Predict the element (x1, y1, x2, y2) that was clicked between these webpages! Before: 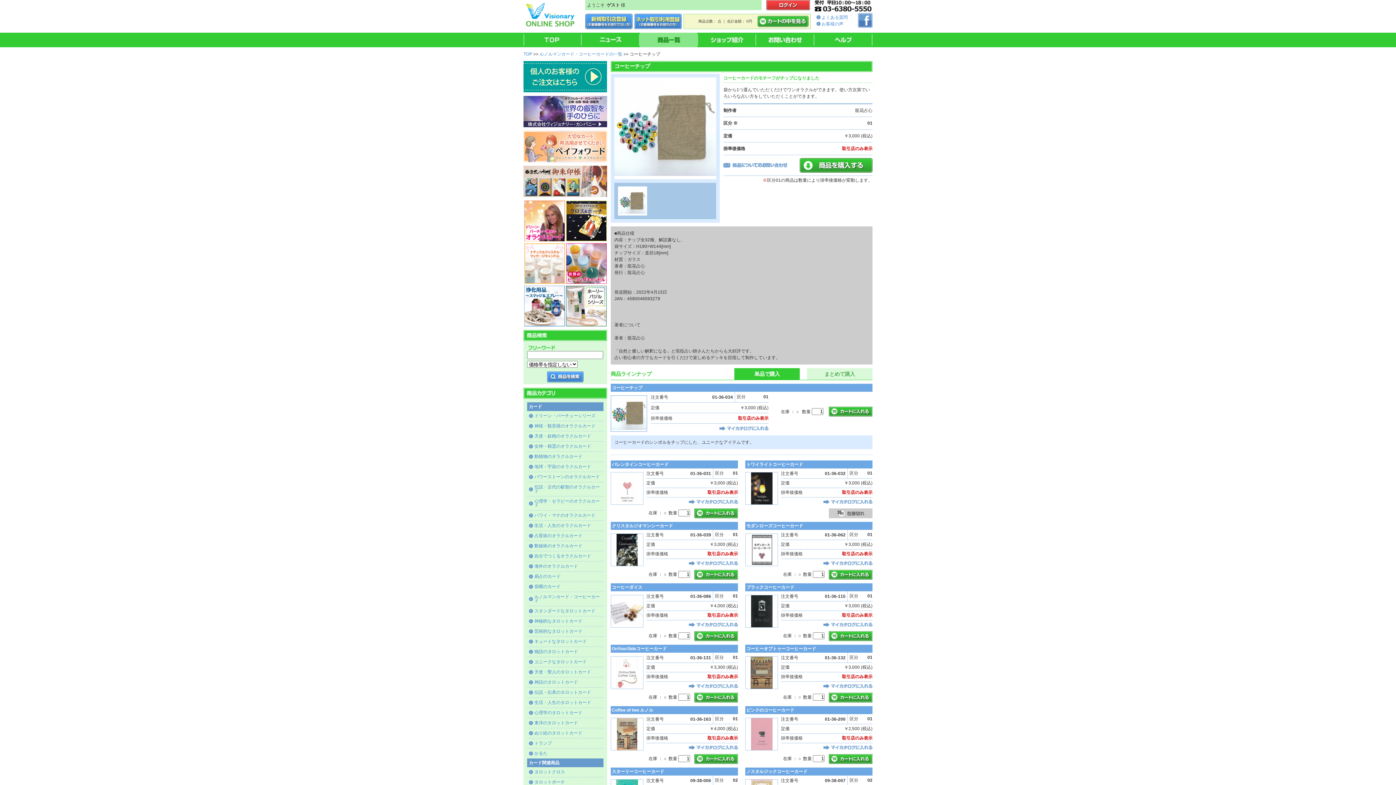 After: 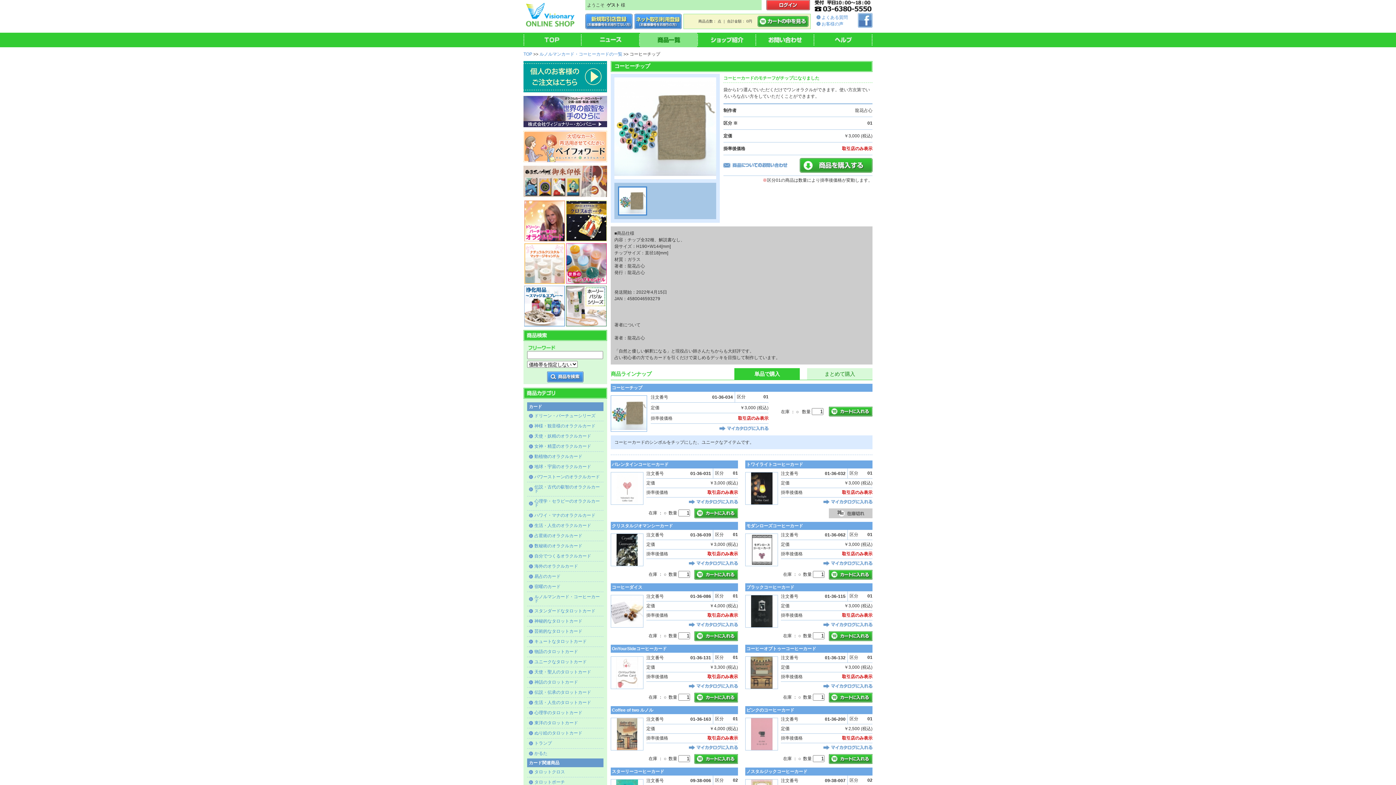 Action: bbox: (618, 186, 647, 215)